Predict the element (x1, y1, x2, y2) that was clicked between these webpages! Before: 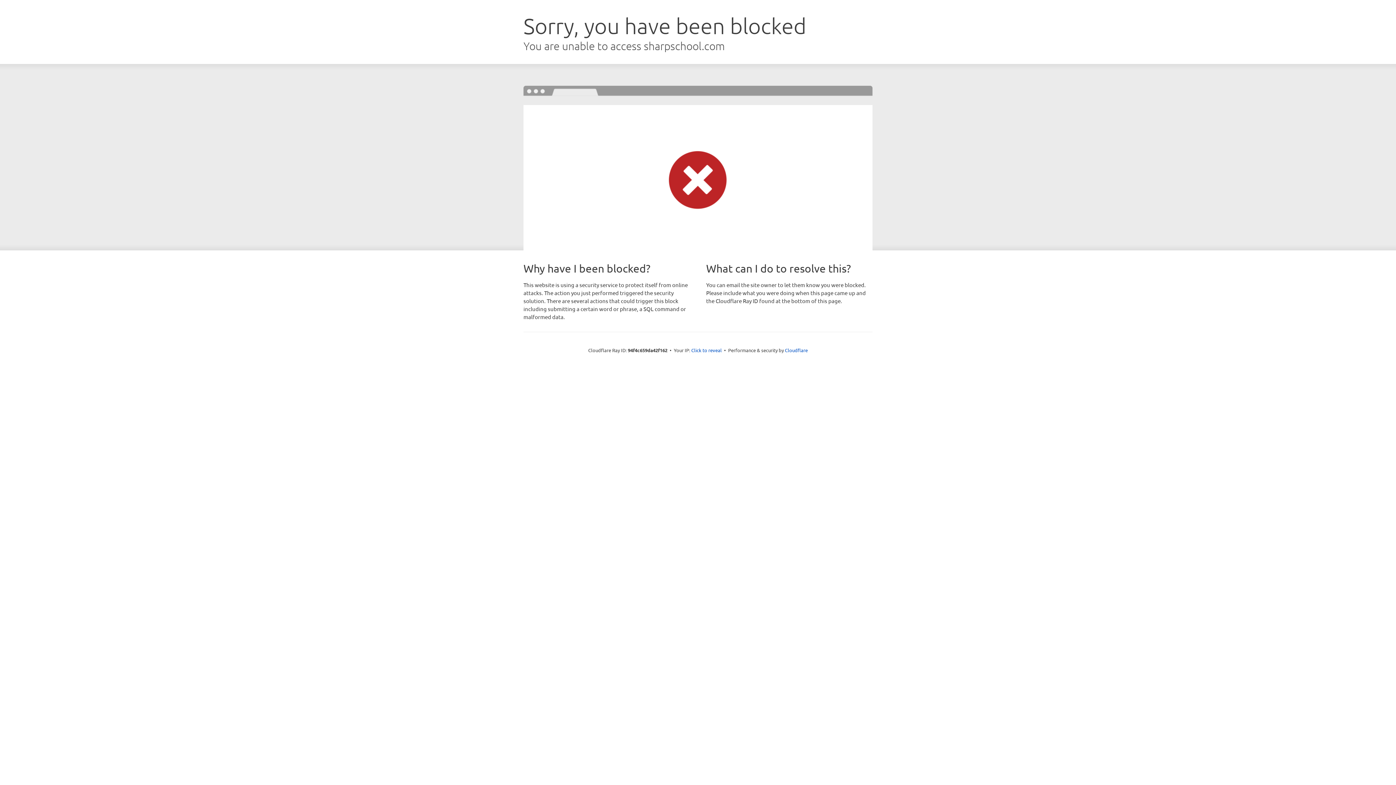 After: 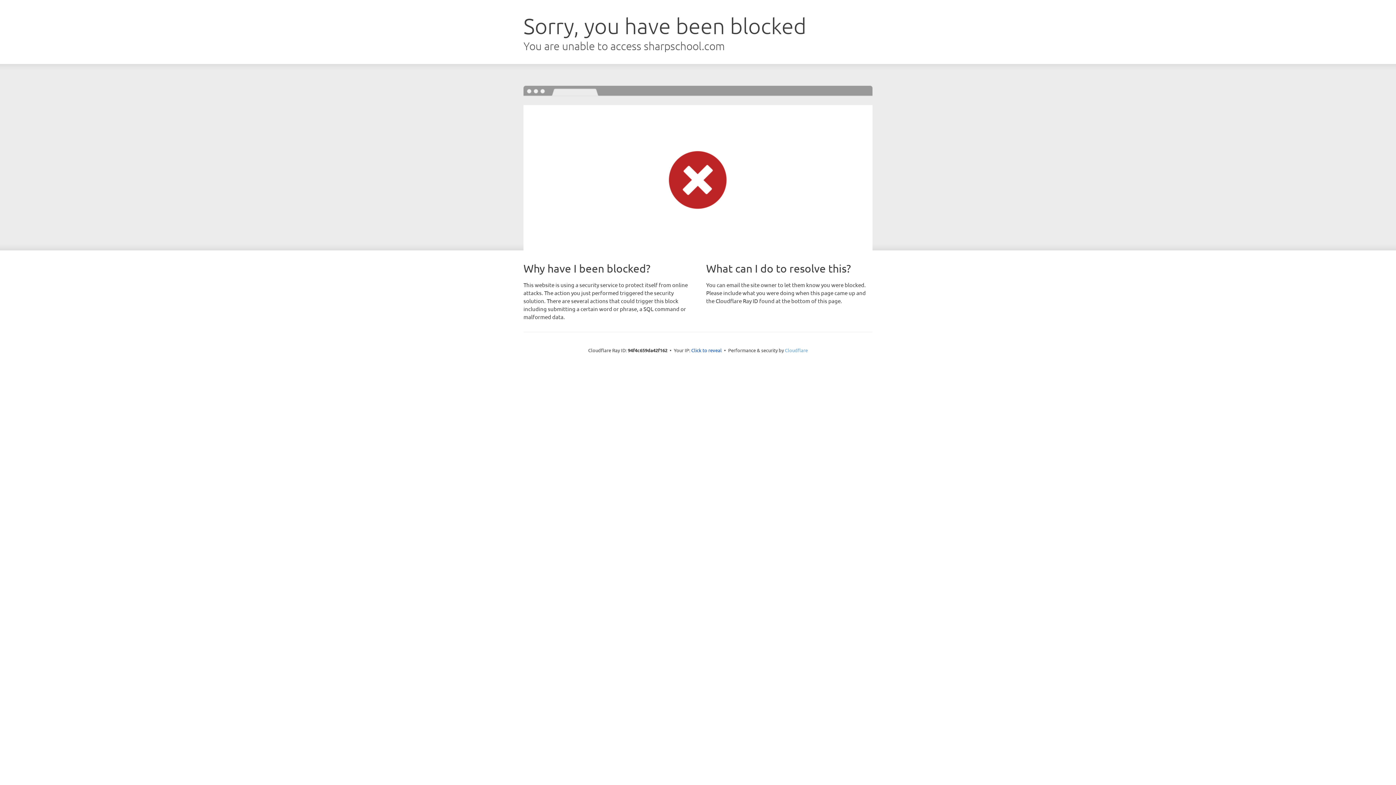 Action: bbox: (785, 347, 808, 353) label: Cloudflare